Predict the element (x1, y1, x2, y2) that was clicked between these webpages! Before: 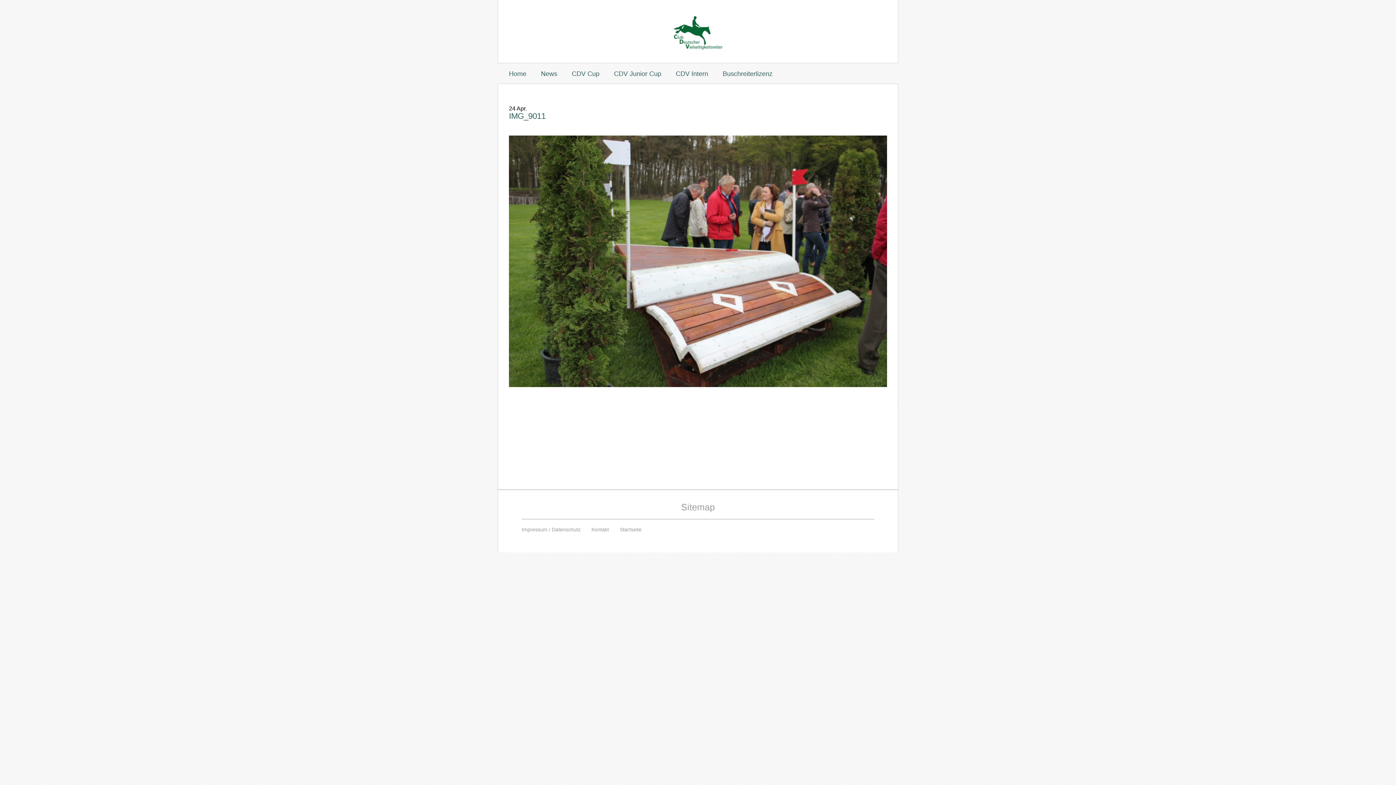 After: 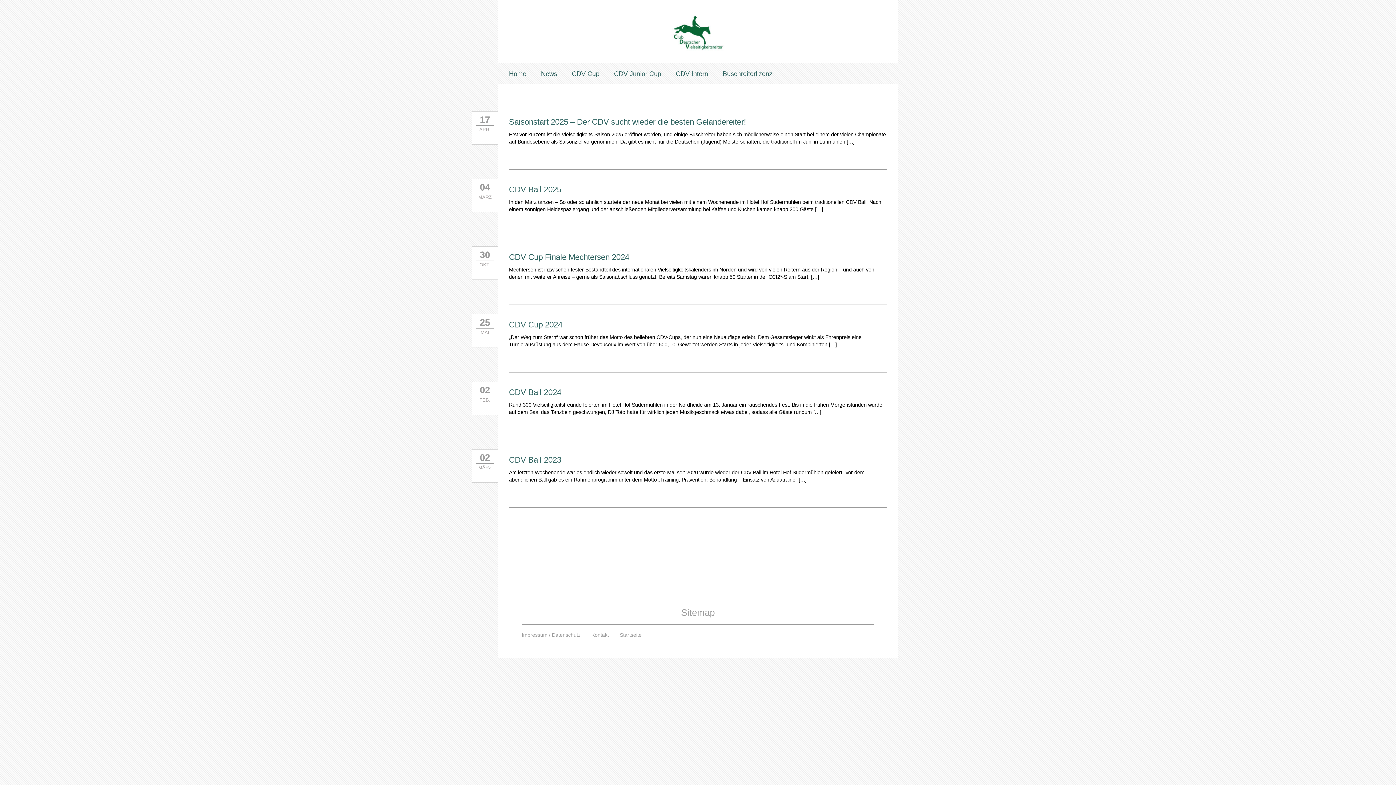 Action: bbox: (541, 70, 557, 77) label: News